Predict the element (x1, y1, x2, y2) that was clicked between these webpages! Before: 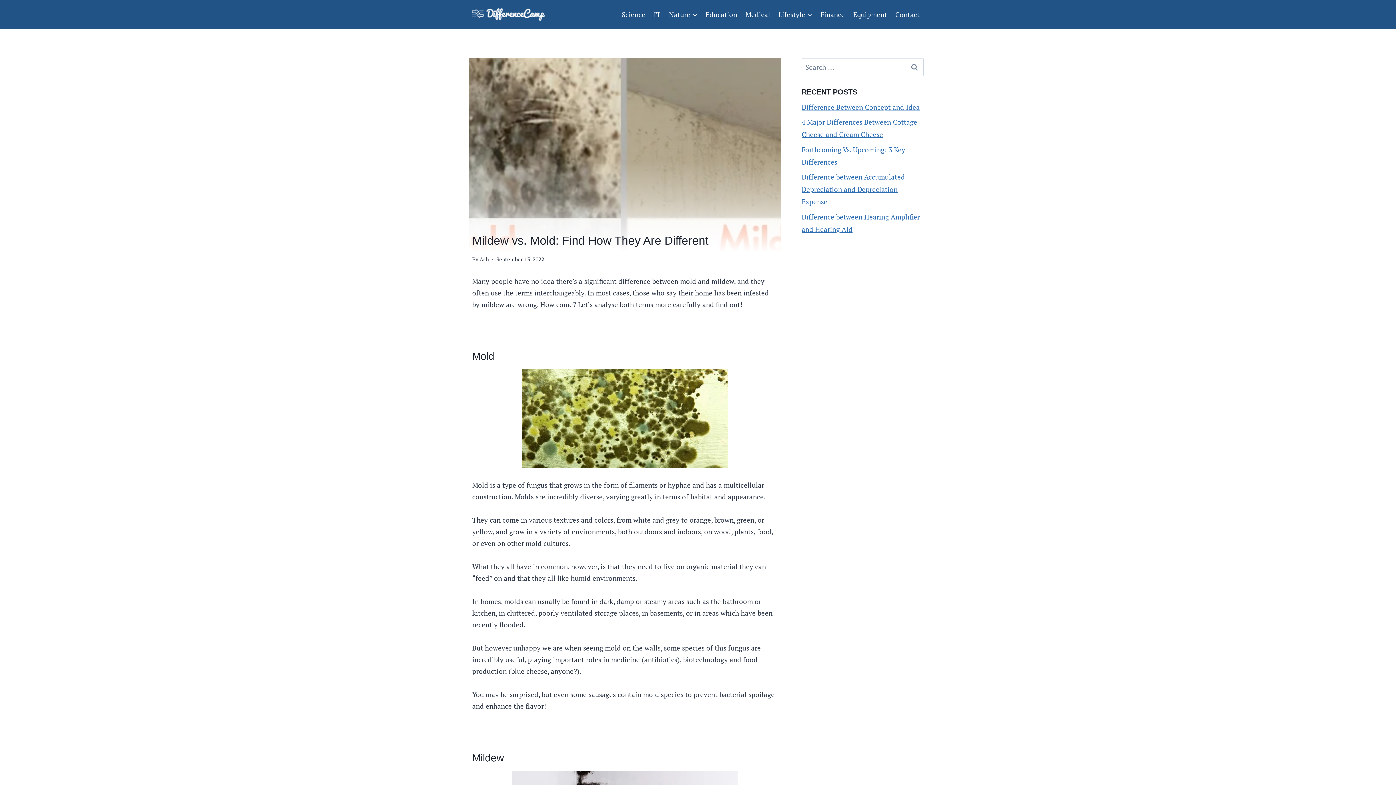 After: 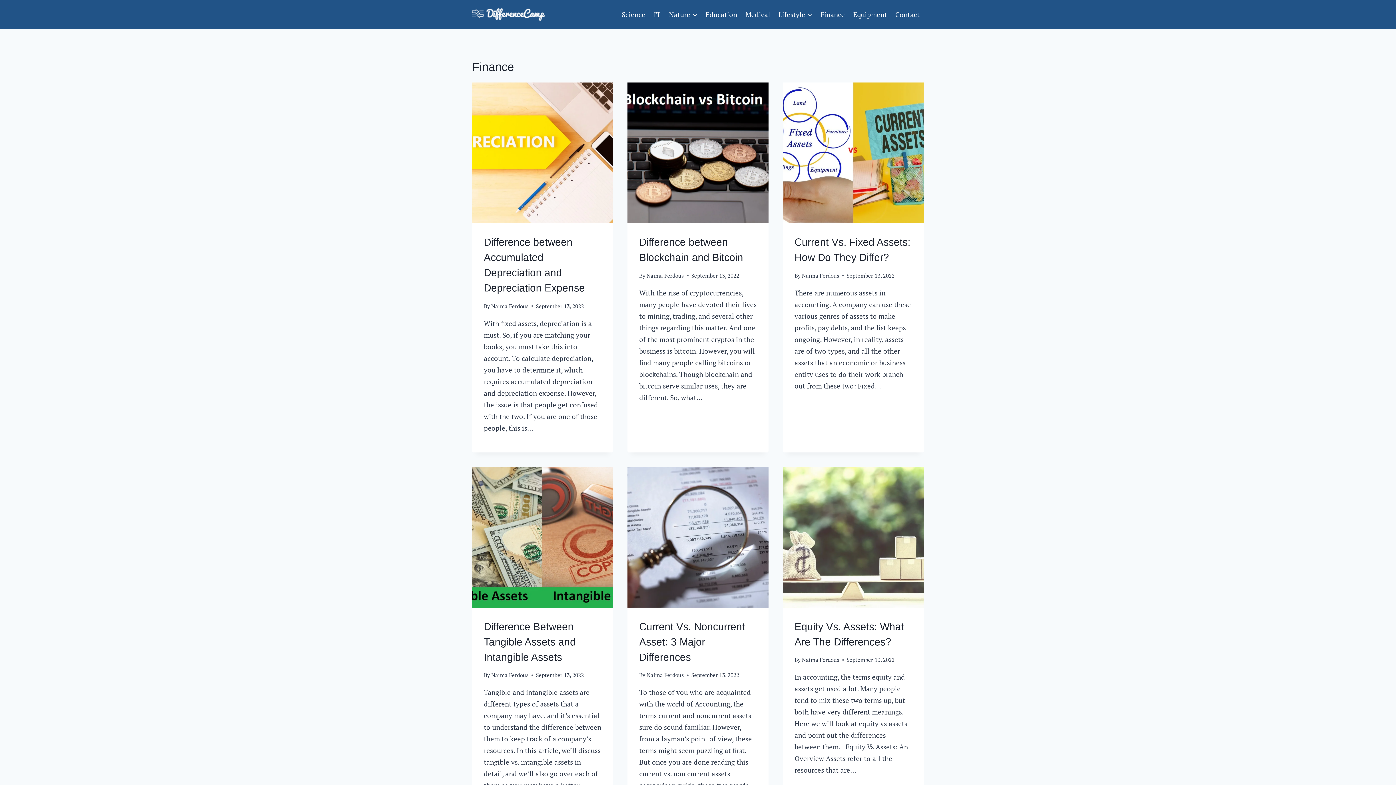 Action: label: Finance bbox: (816, 4, 849, 24)